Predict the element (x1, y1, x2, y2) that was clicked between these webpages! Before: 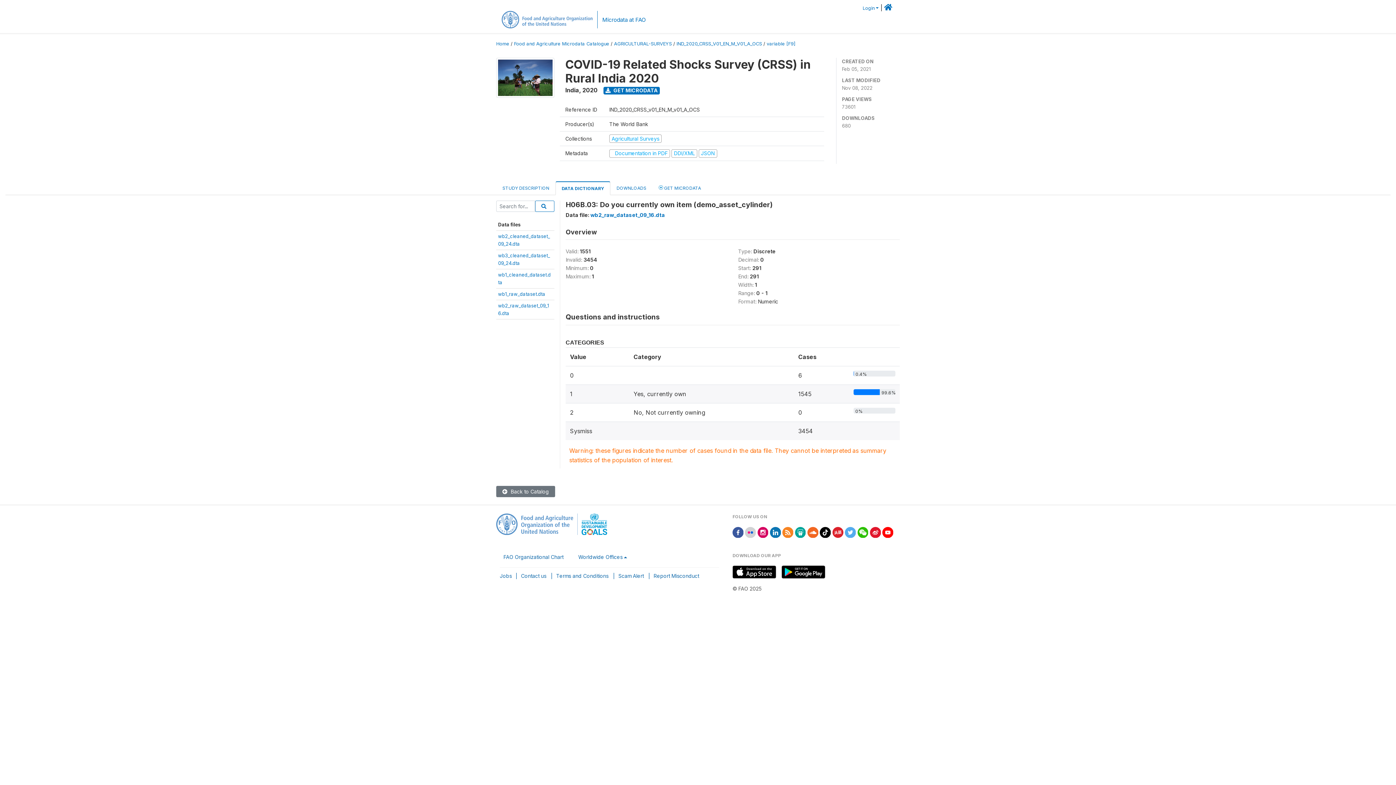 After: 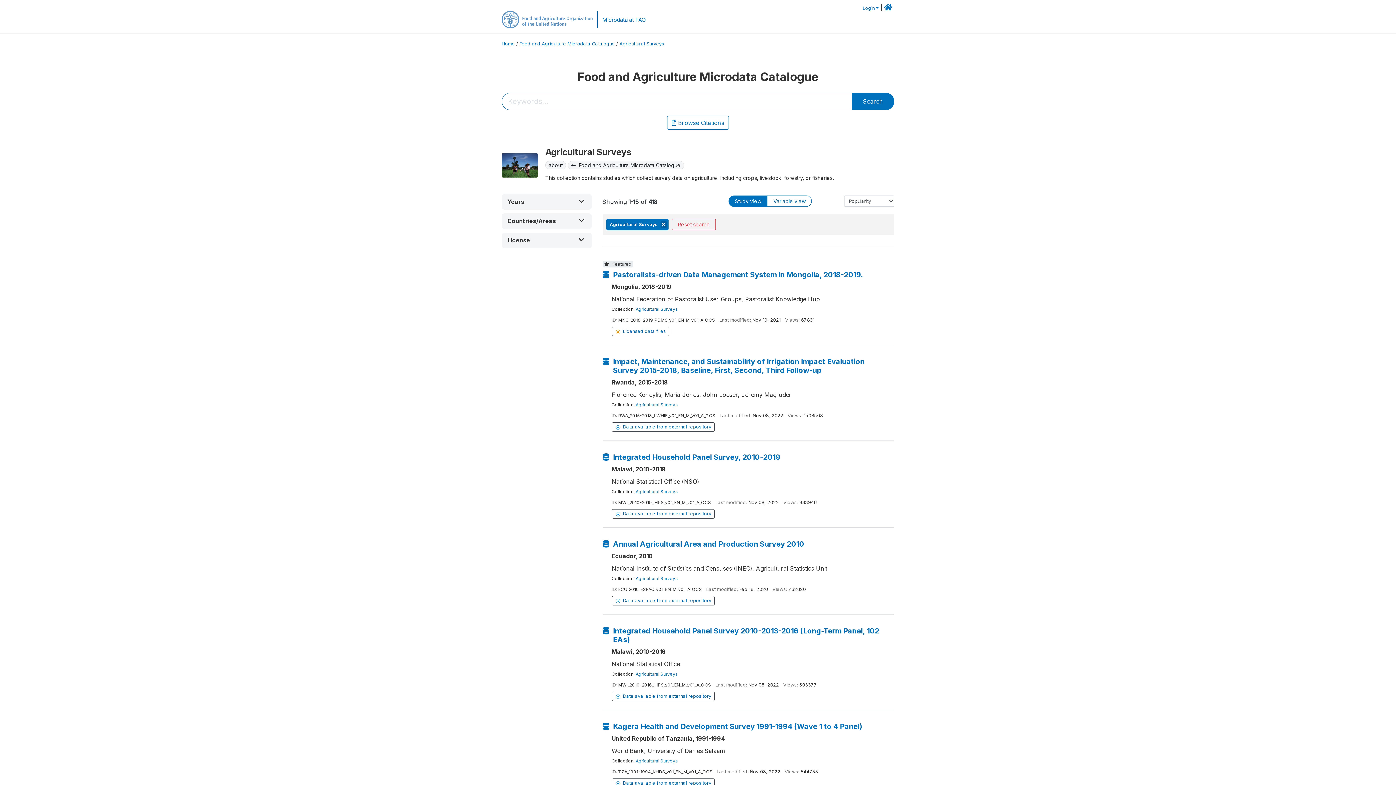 Action: bbox: (496, 73, 560, 80)